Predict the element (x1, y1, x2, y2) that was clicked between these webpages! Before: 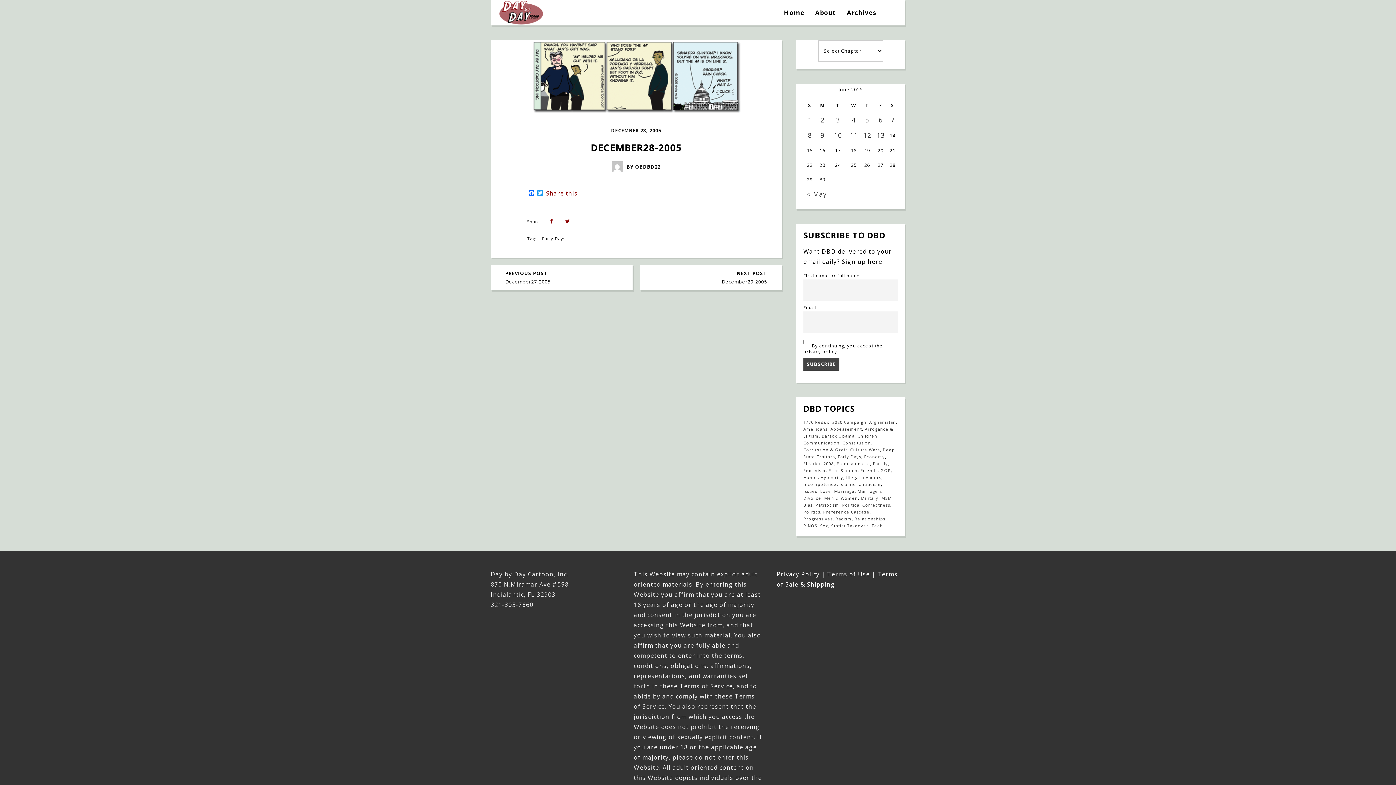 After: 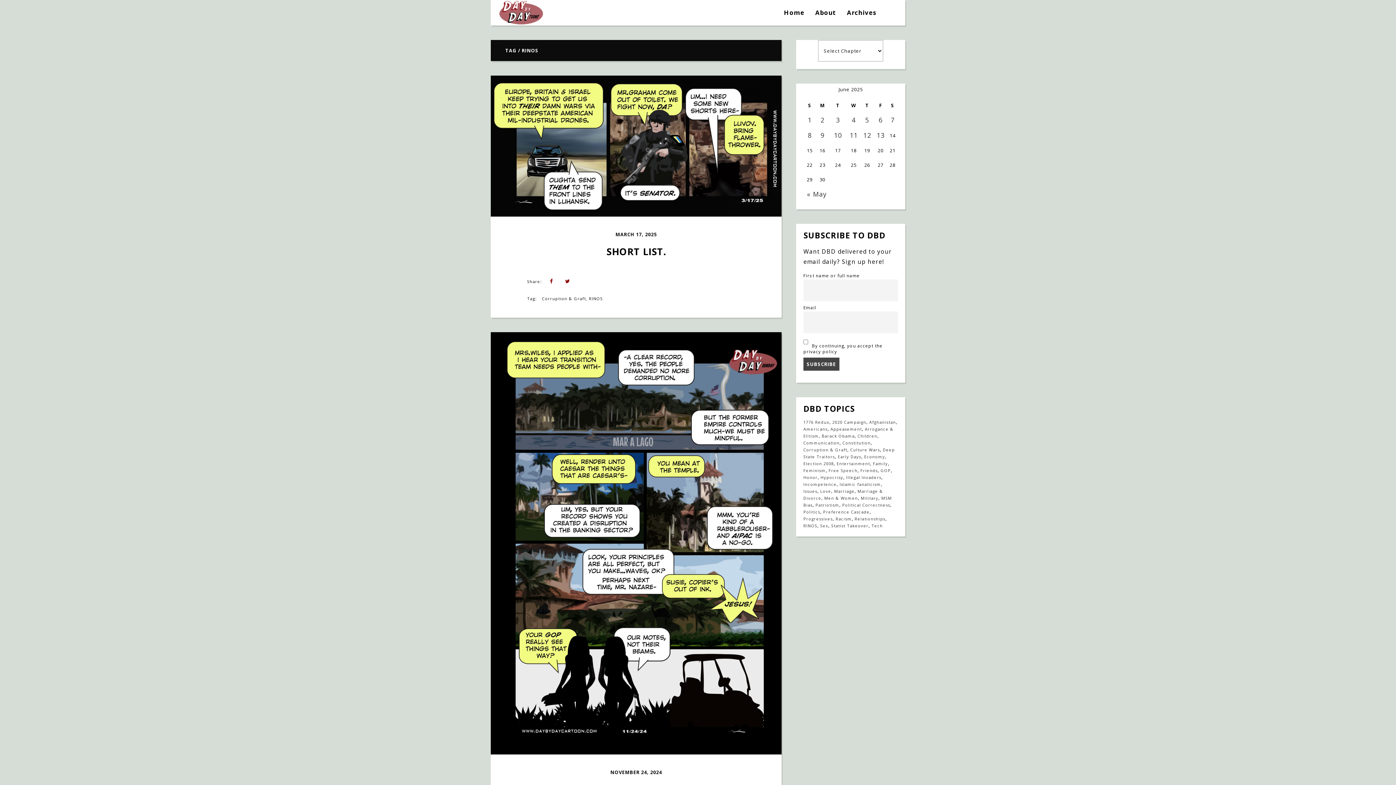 Action: label: RINOS (163 items) bbox: (803, 523, 817, 528)